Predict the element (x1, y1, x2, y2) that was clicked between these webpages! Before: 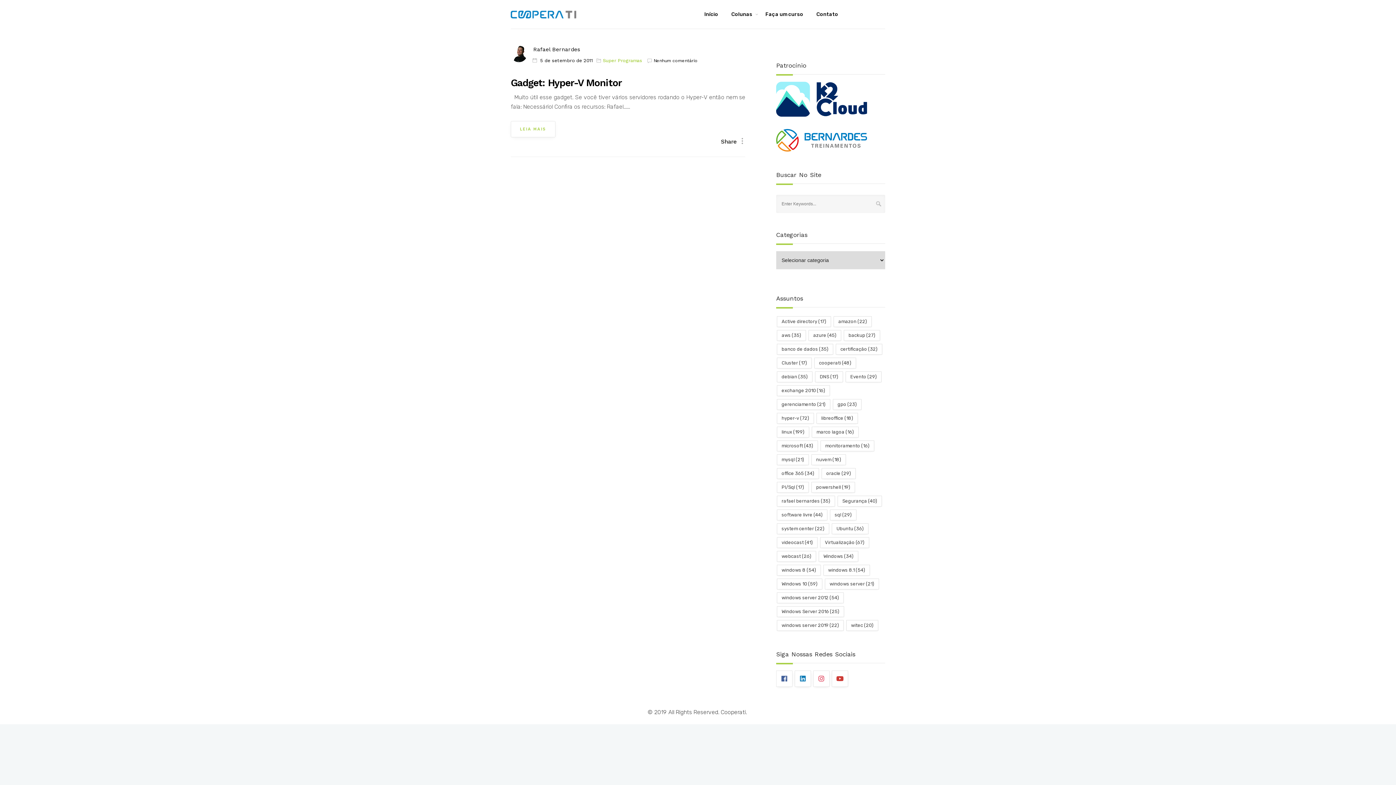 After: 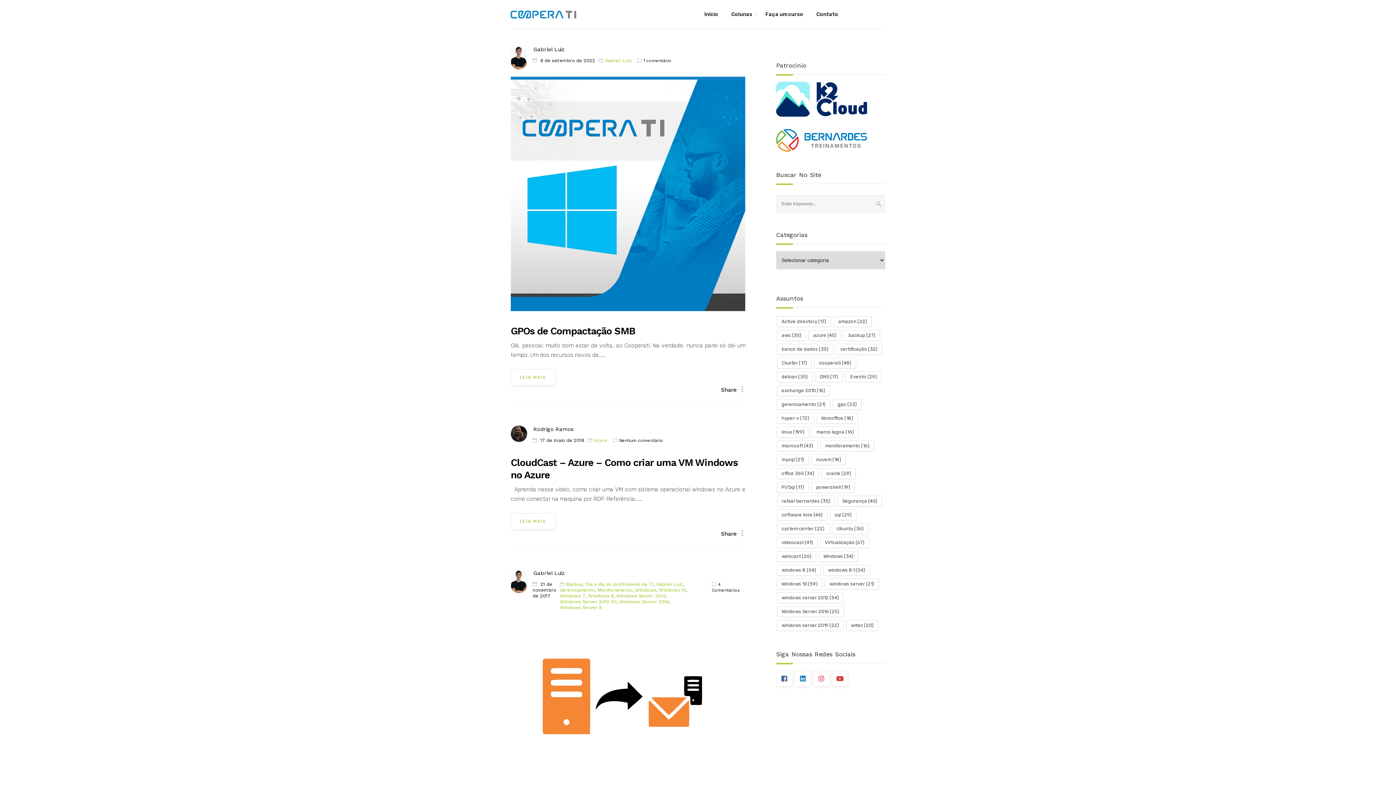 Action: bbox: (818, 551, 858, 562) label: Windows (34 itens)